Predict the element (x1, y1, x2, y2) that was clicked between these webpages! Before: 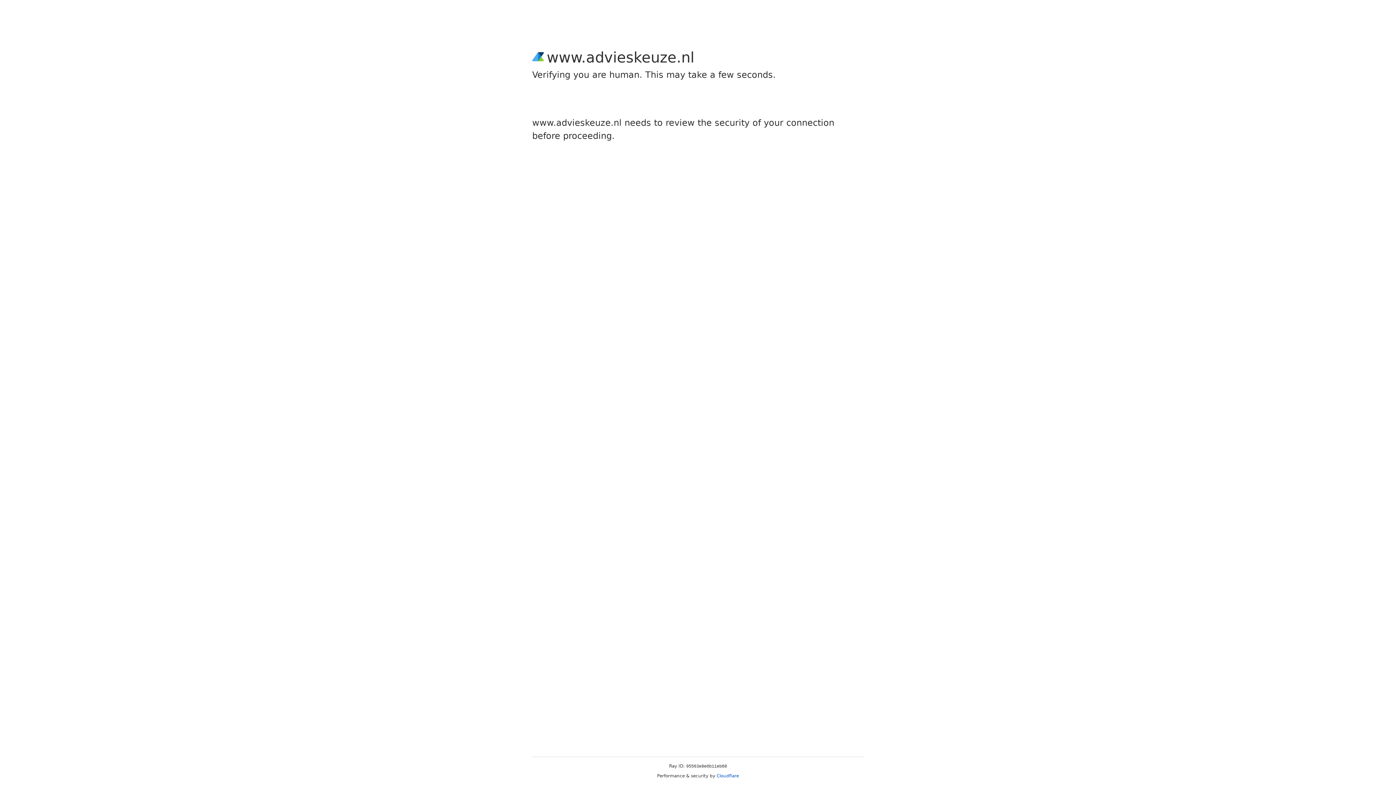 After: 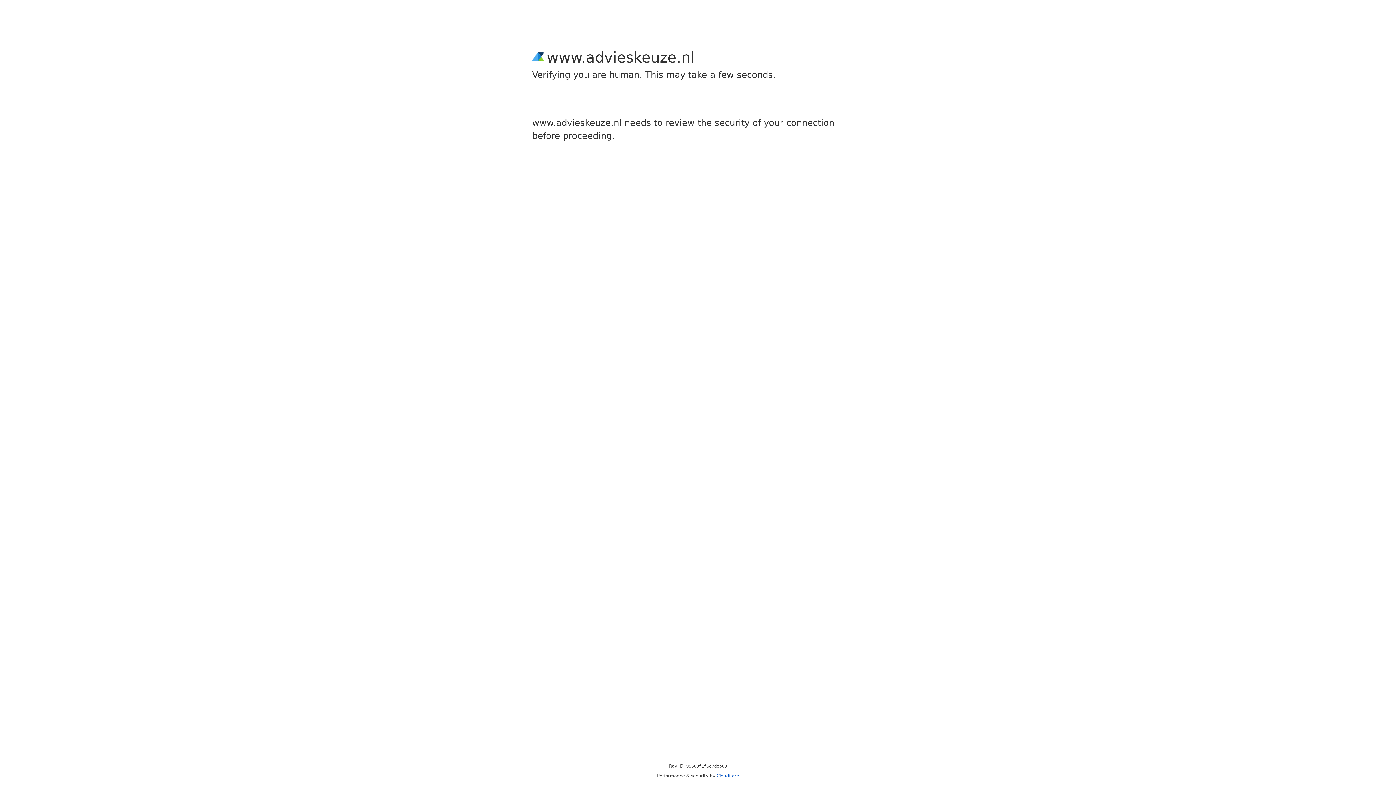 Action: bbox: (716, 773, 739, 778) label: Cloudflare